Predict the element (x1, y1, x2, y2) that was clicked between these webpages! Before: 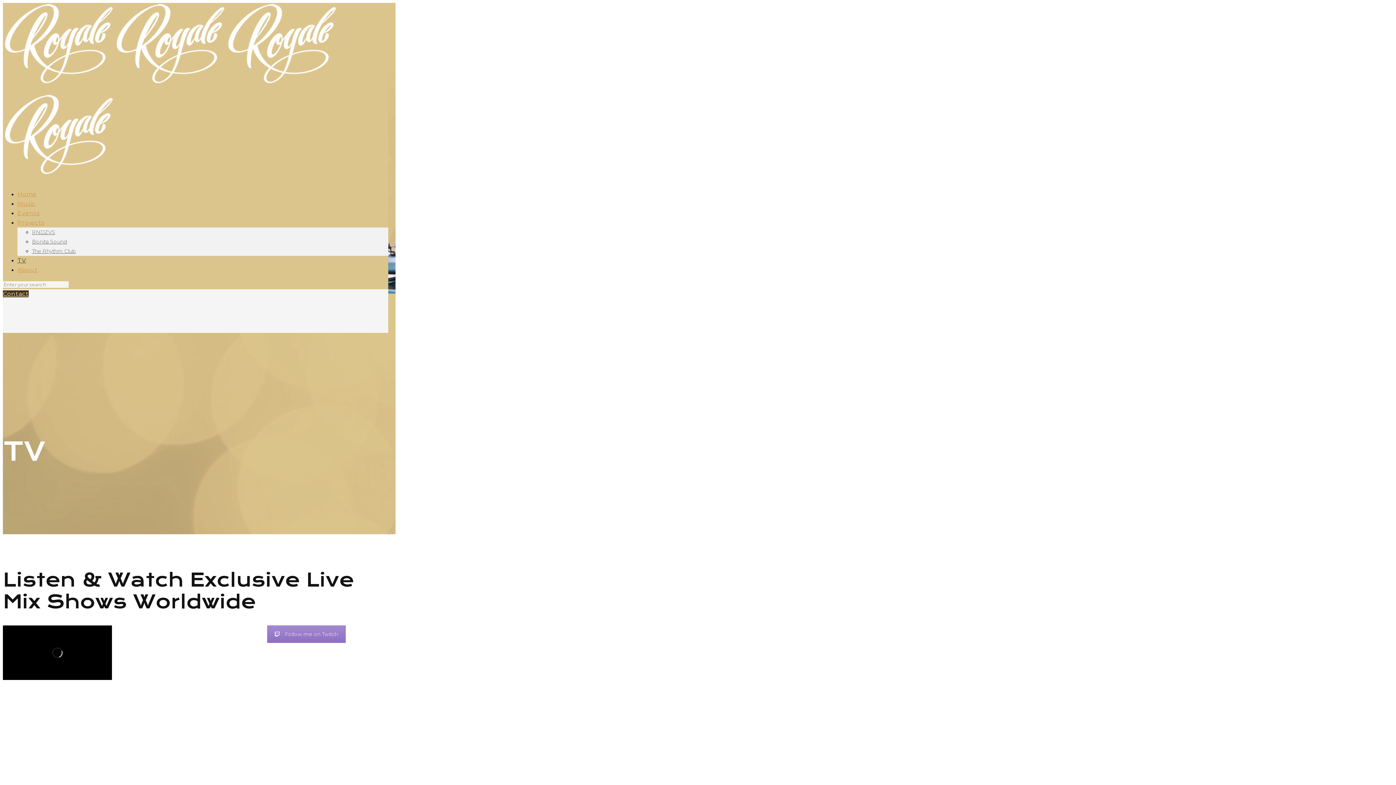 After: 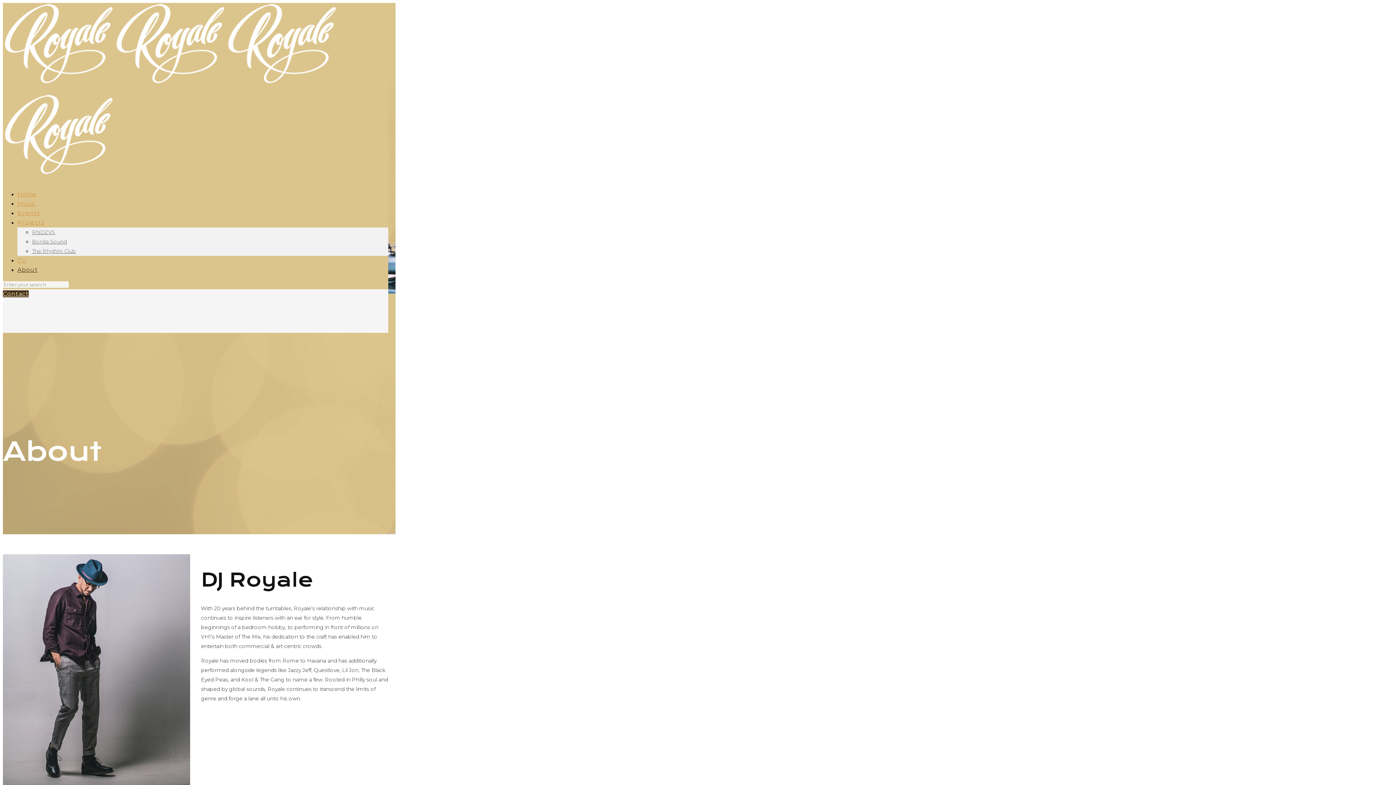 Action: bbox: (17, 255, 37, 284) label: About